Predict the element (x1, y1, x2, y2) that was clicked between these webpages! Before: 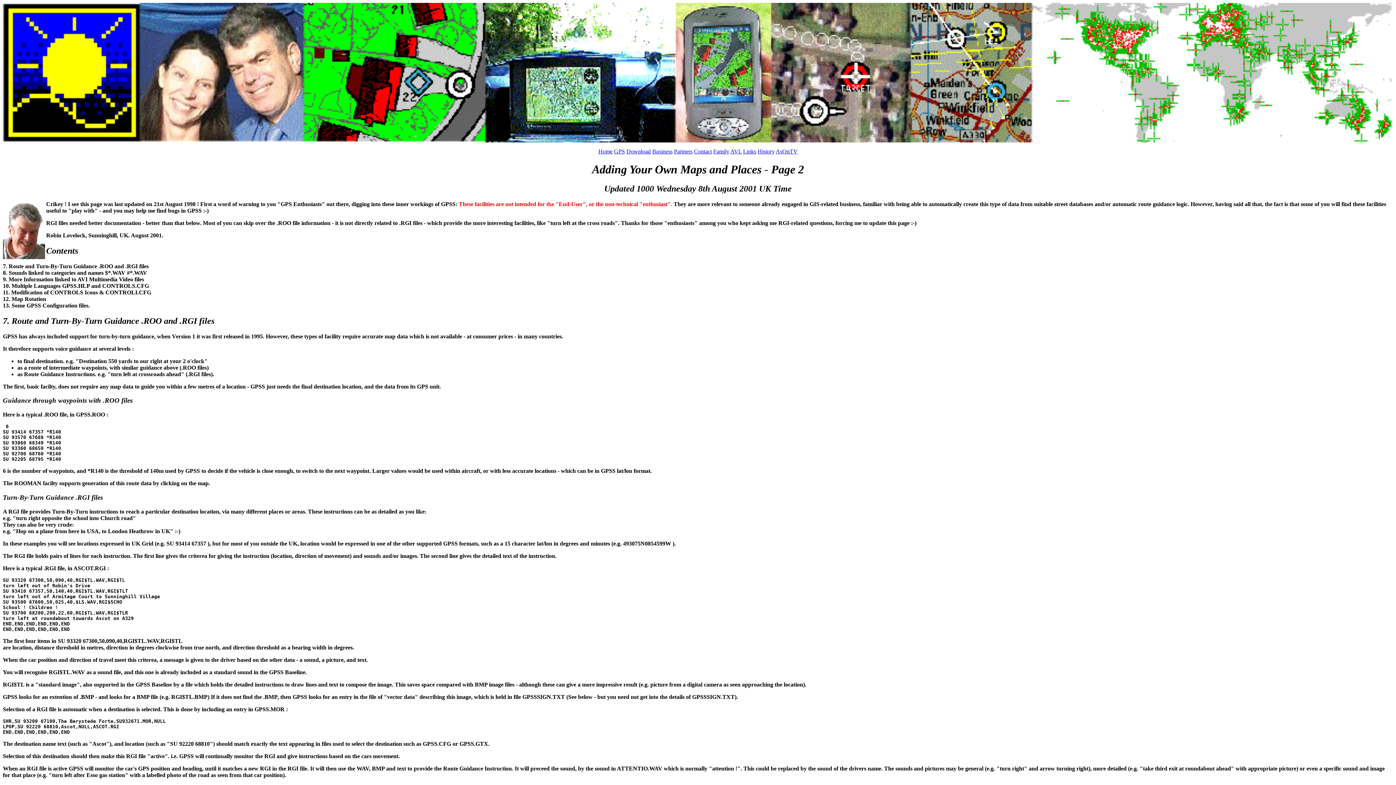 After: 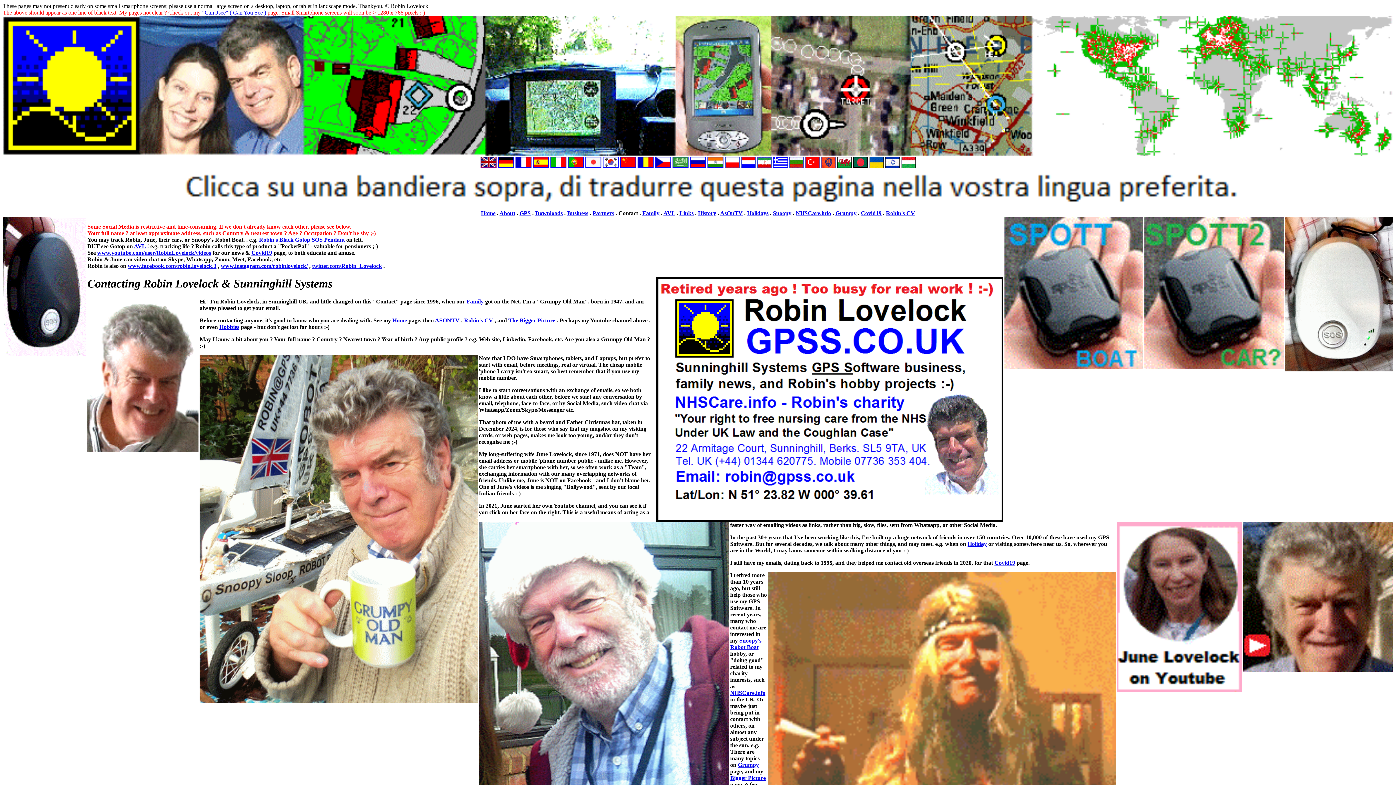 Action: bbox: (694, 148, 712, 154) label: Contact